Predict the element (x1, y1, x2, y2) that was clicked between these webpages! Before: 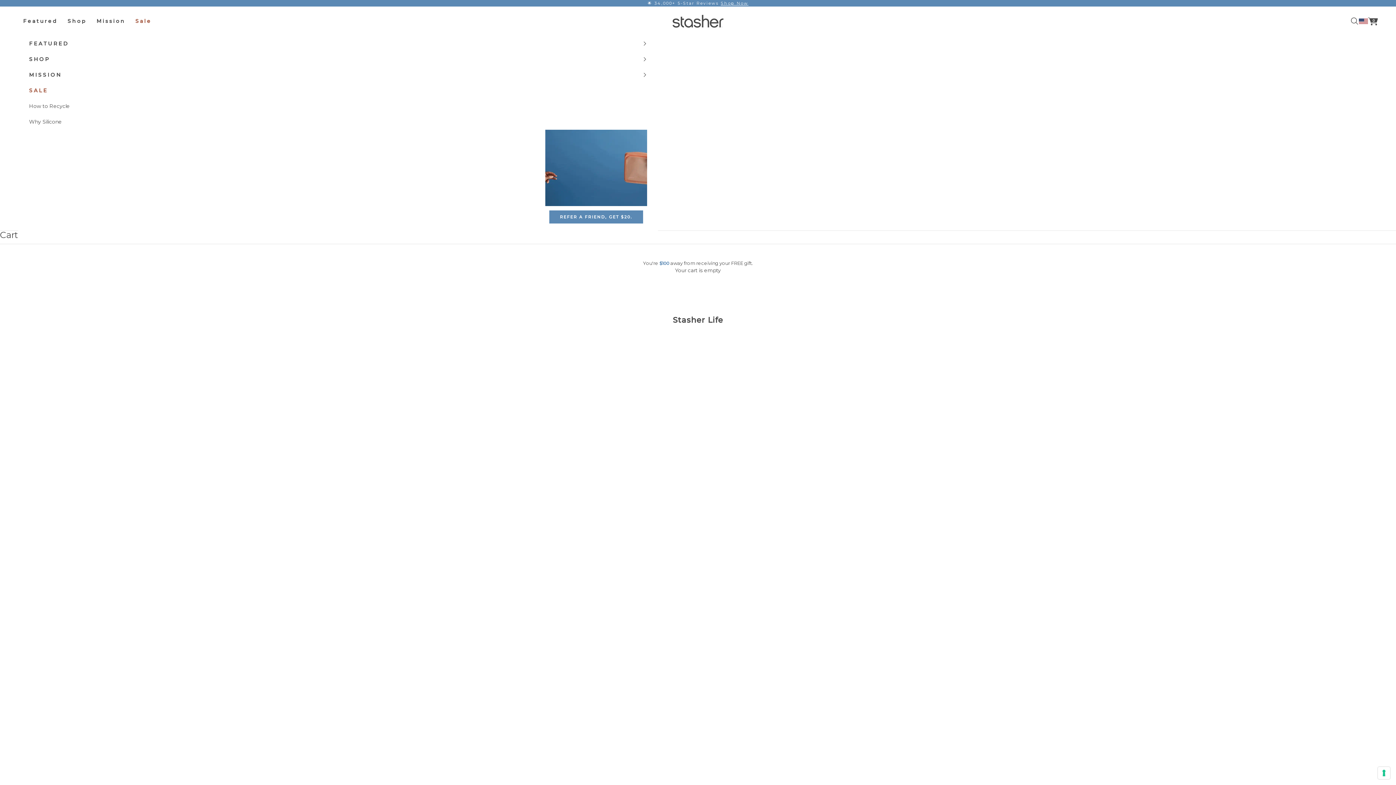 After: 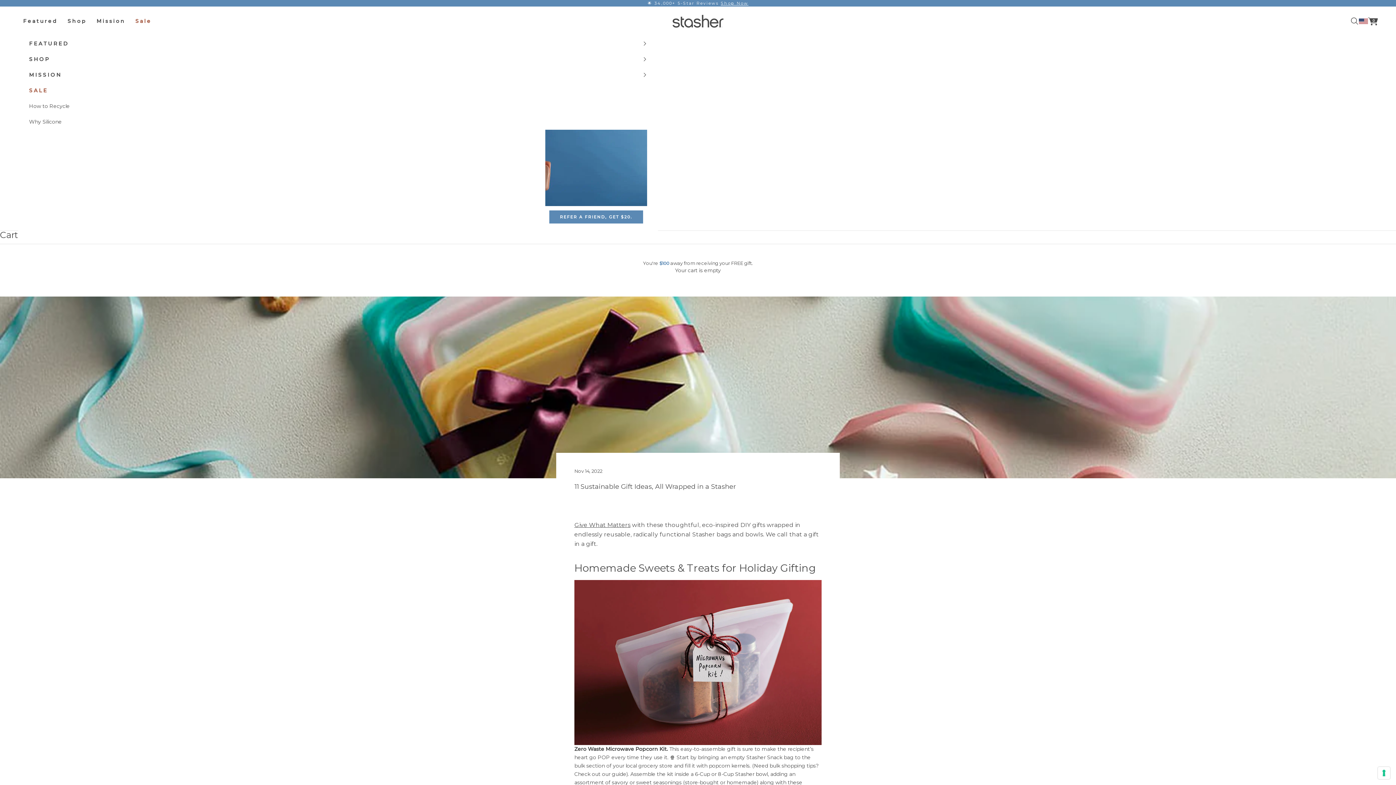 Action: label: 11 Sustainable Gift Ideas, All Wrapped in a Stasher bbox: (629, 631, 764, 637)